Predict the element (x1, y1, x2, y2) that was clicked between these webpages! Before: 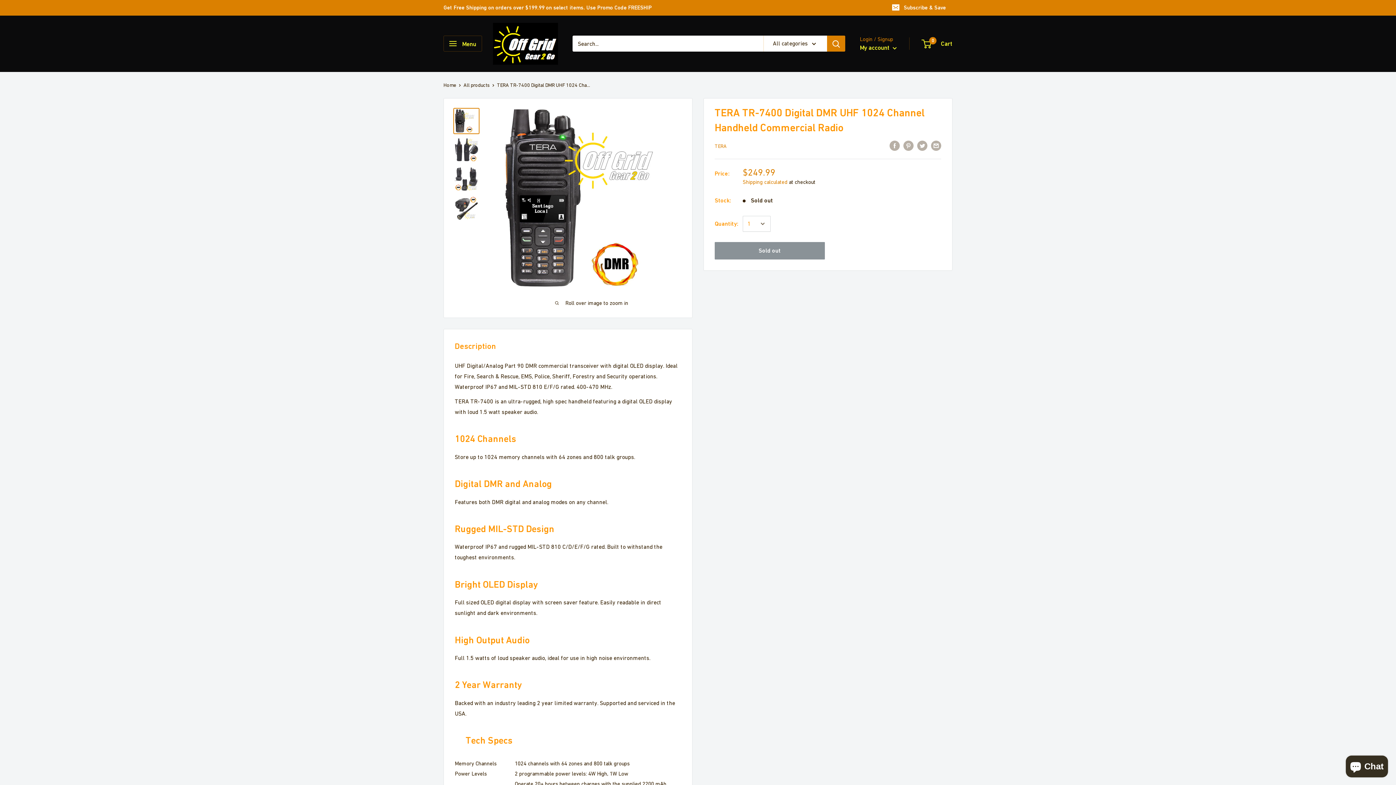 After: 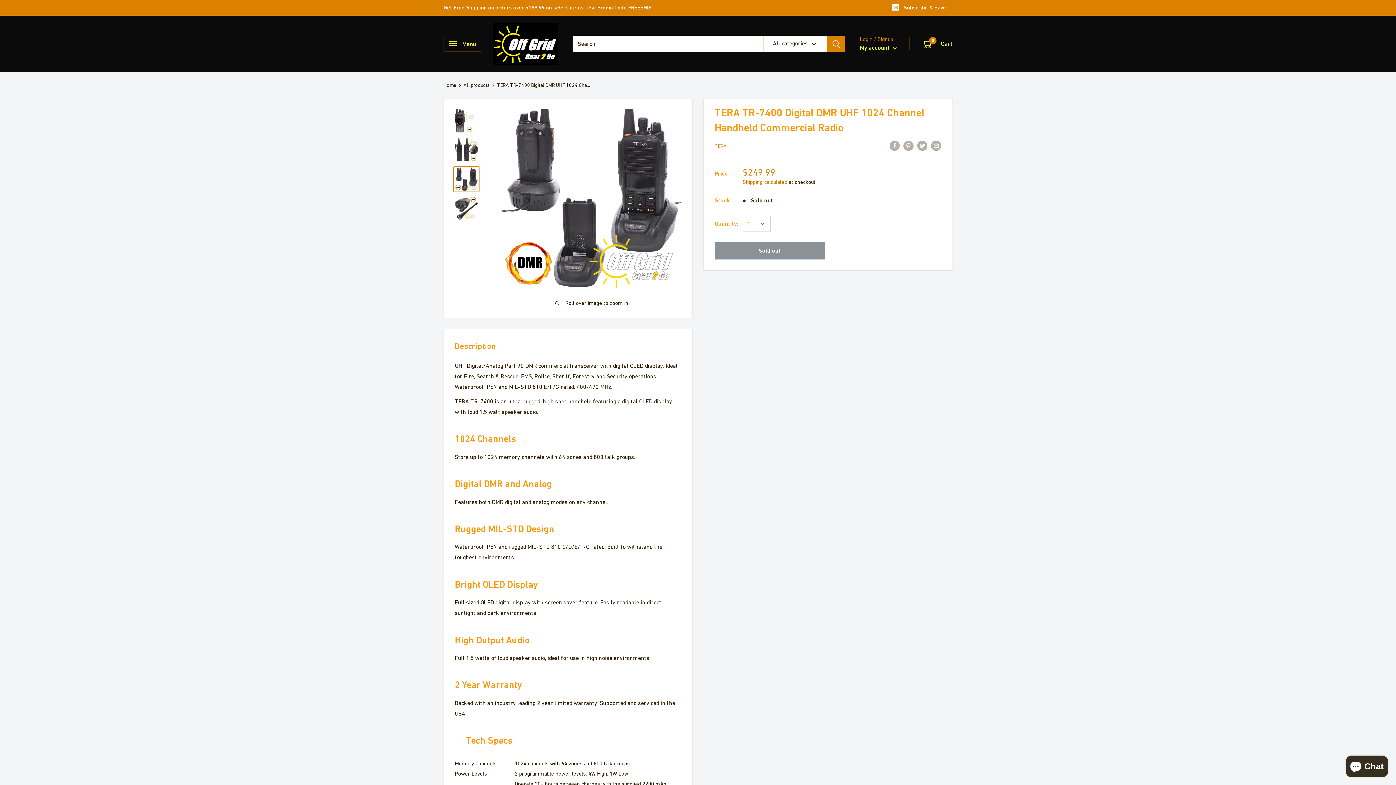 Action: bbox: (453, 166, 479, 192)